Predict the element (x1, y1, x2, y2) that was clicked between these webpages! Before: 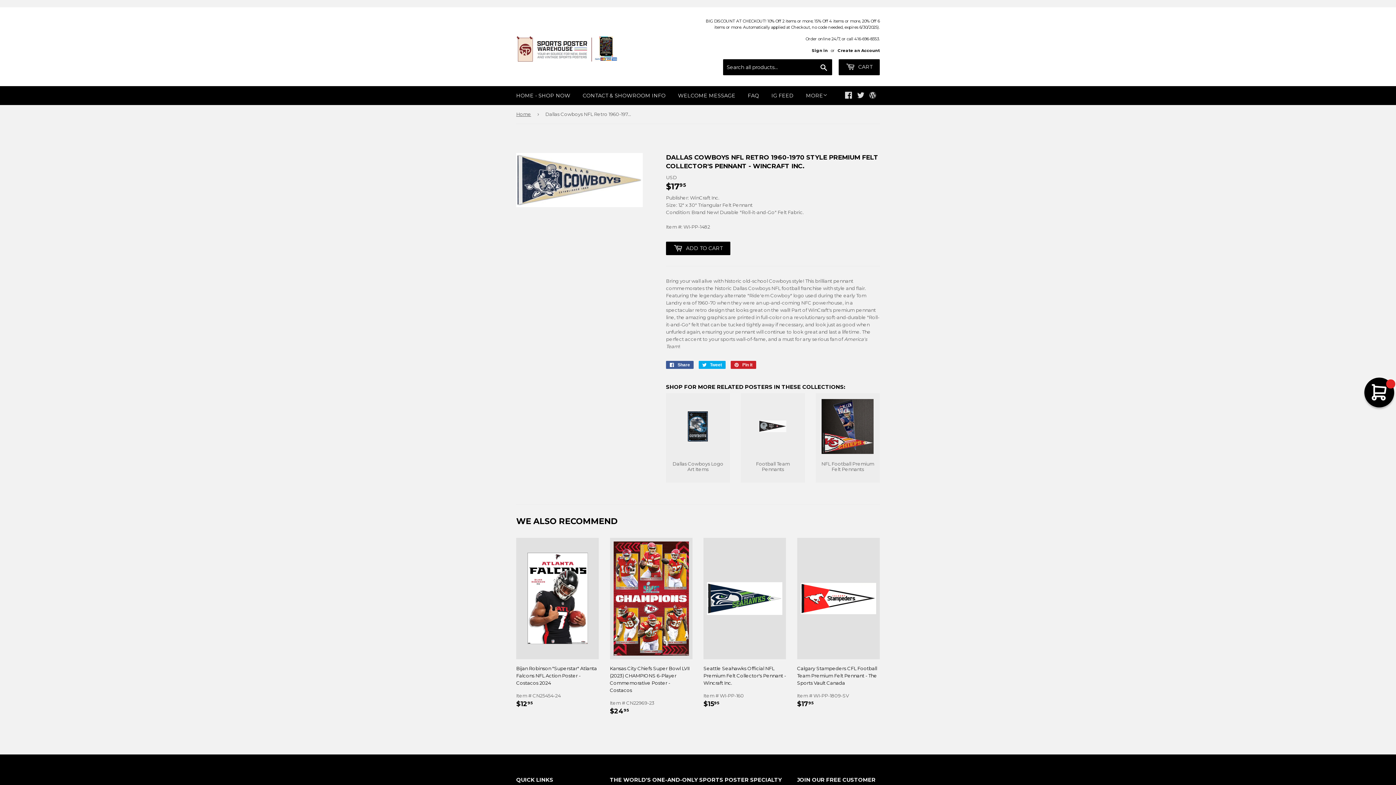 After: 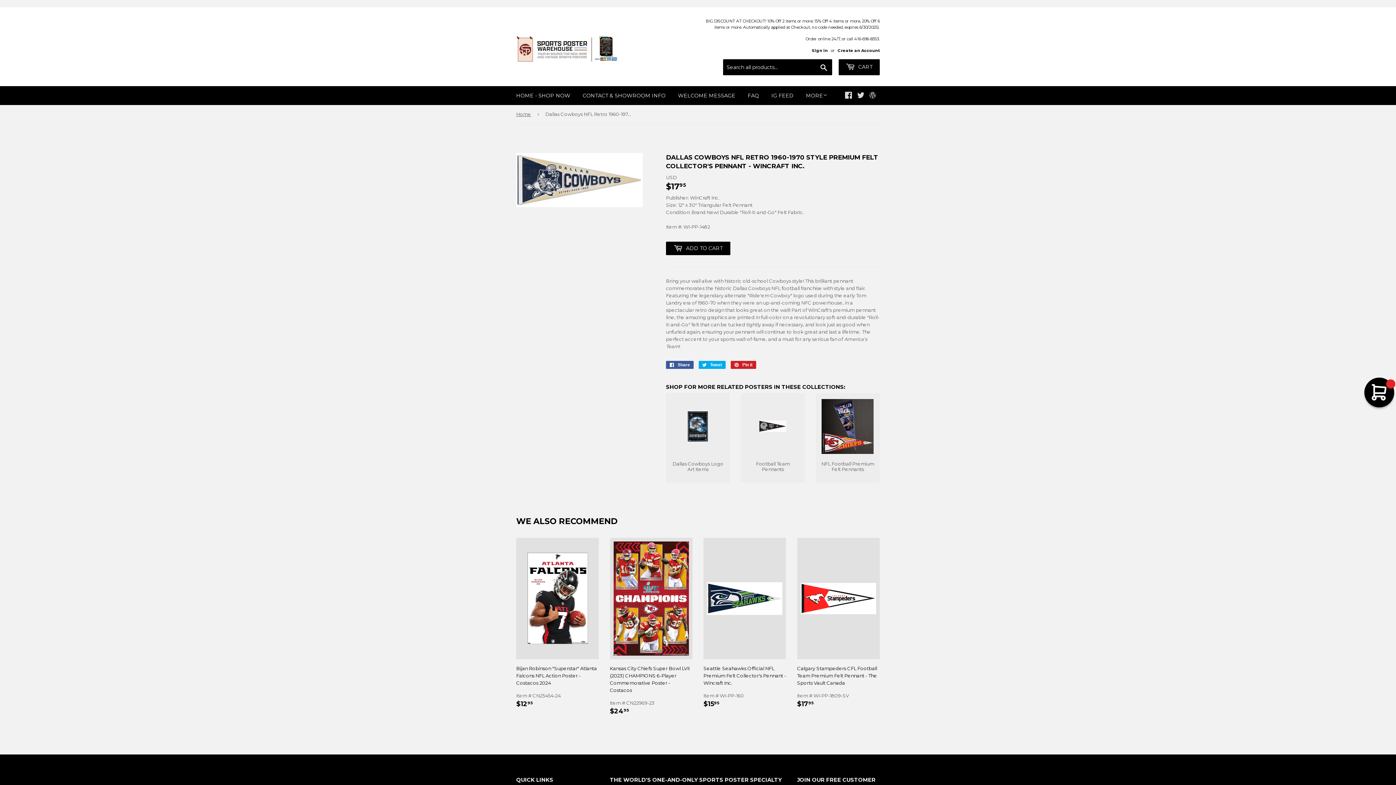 Action: bbox: (869, 93, 876, 98) label: Blog